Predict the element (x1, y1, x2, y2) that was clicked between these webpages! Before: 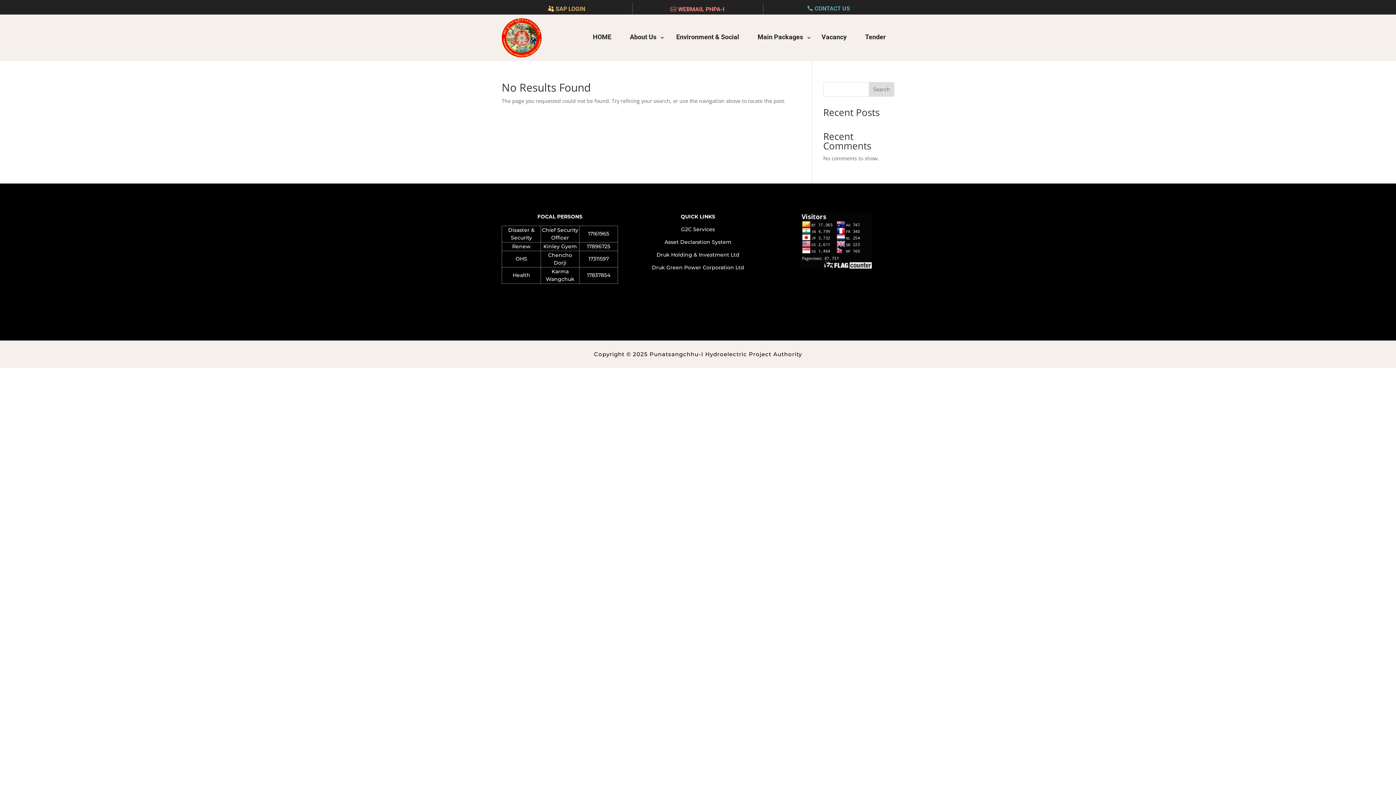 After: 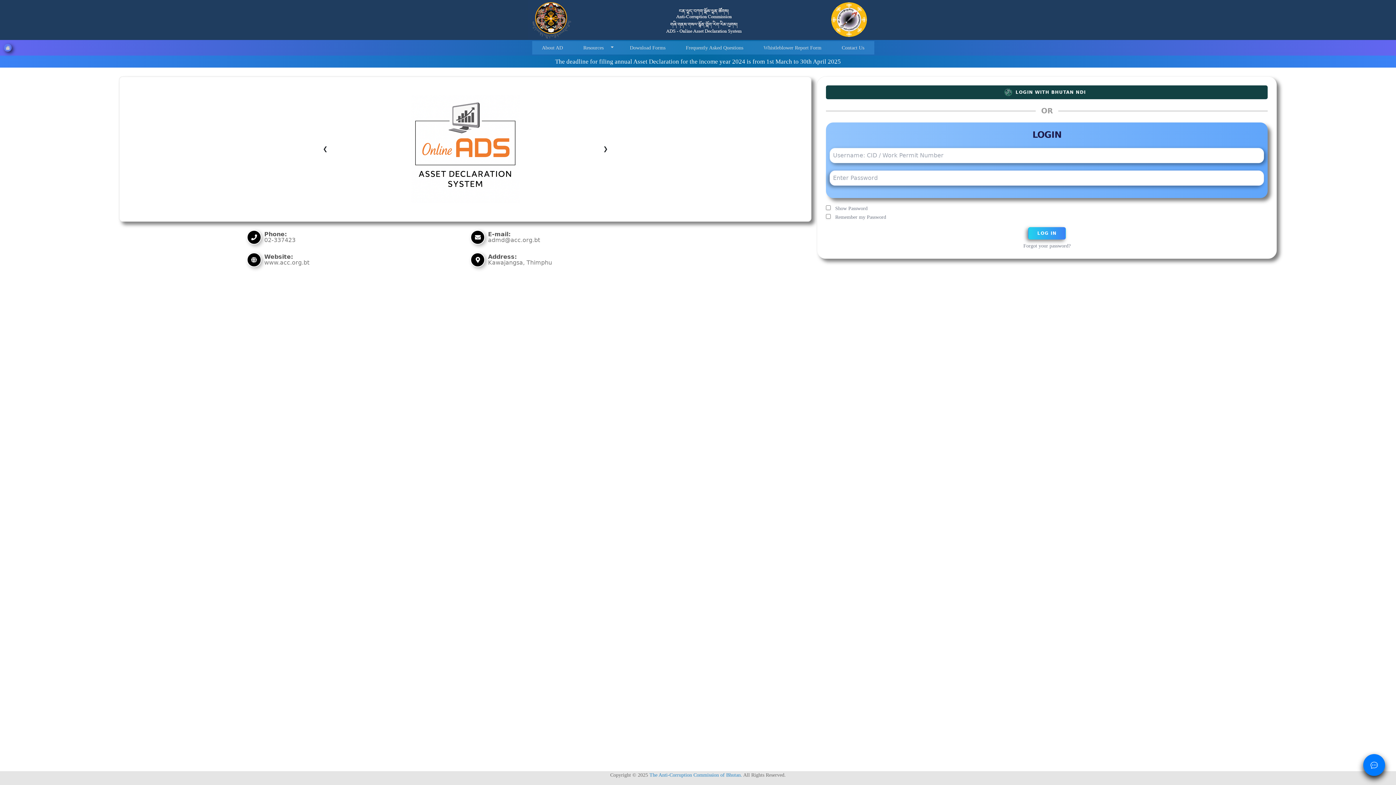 Action: label: Asset Declaration System bbox: (664, 238, 731, 245)